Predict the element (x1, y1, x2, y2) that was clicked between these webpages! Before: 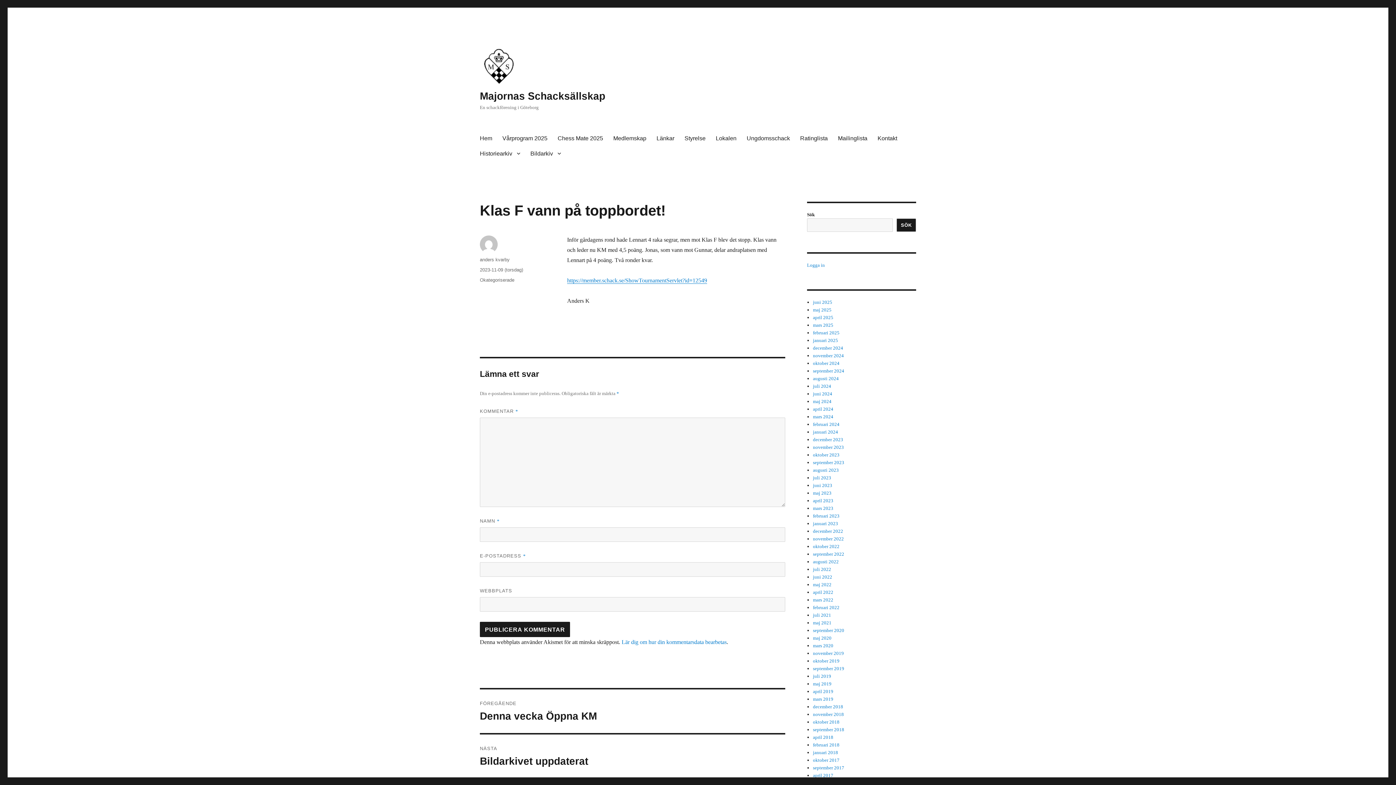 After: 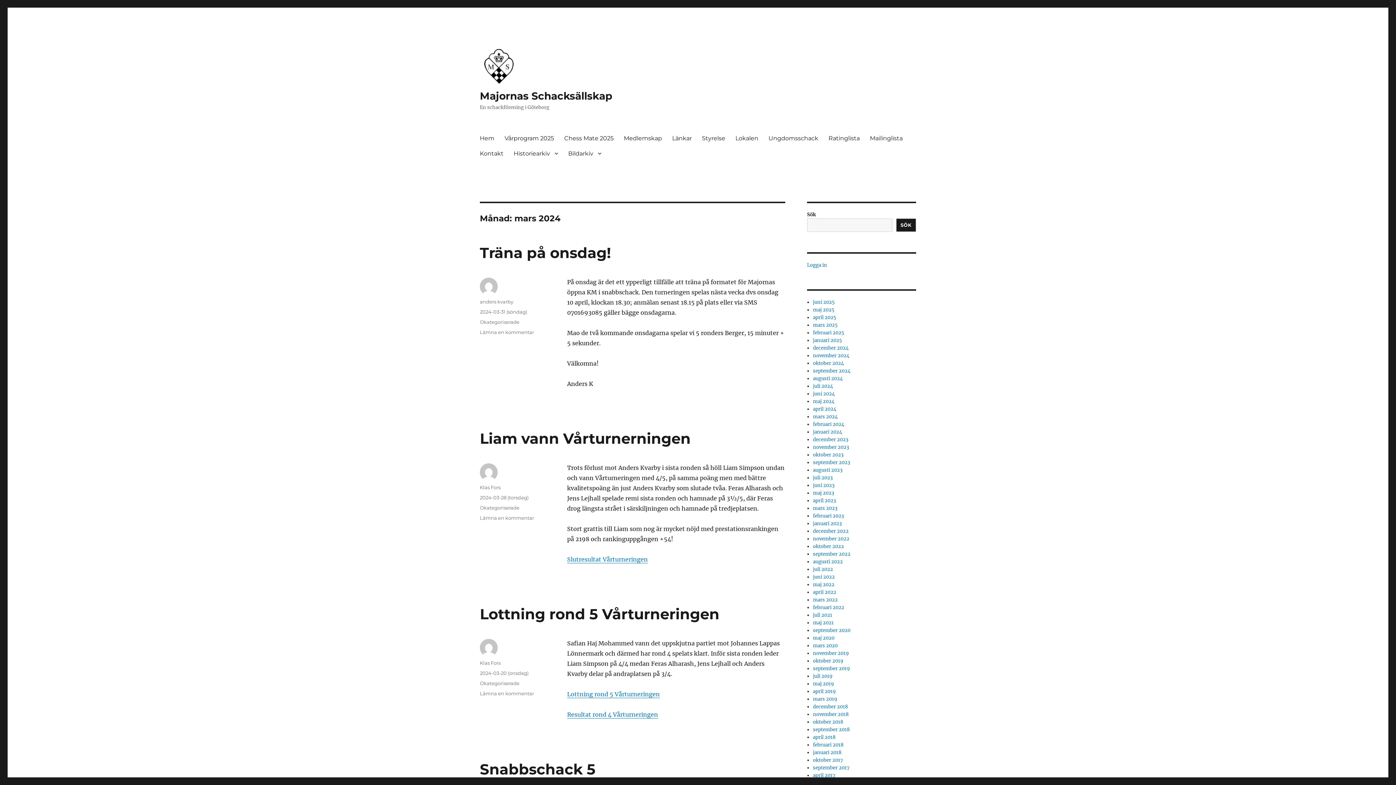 Action: bbox: (813, 414, 833, 419) label: mars 2024